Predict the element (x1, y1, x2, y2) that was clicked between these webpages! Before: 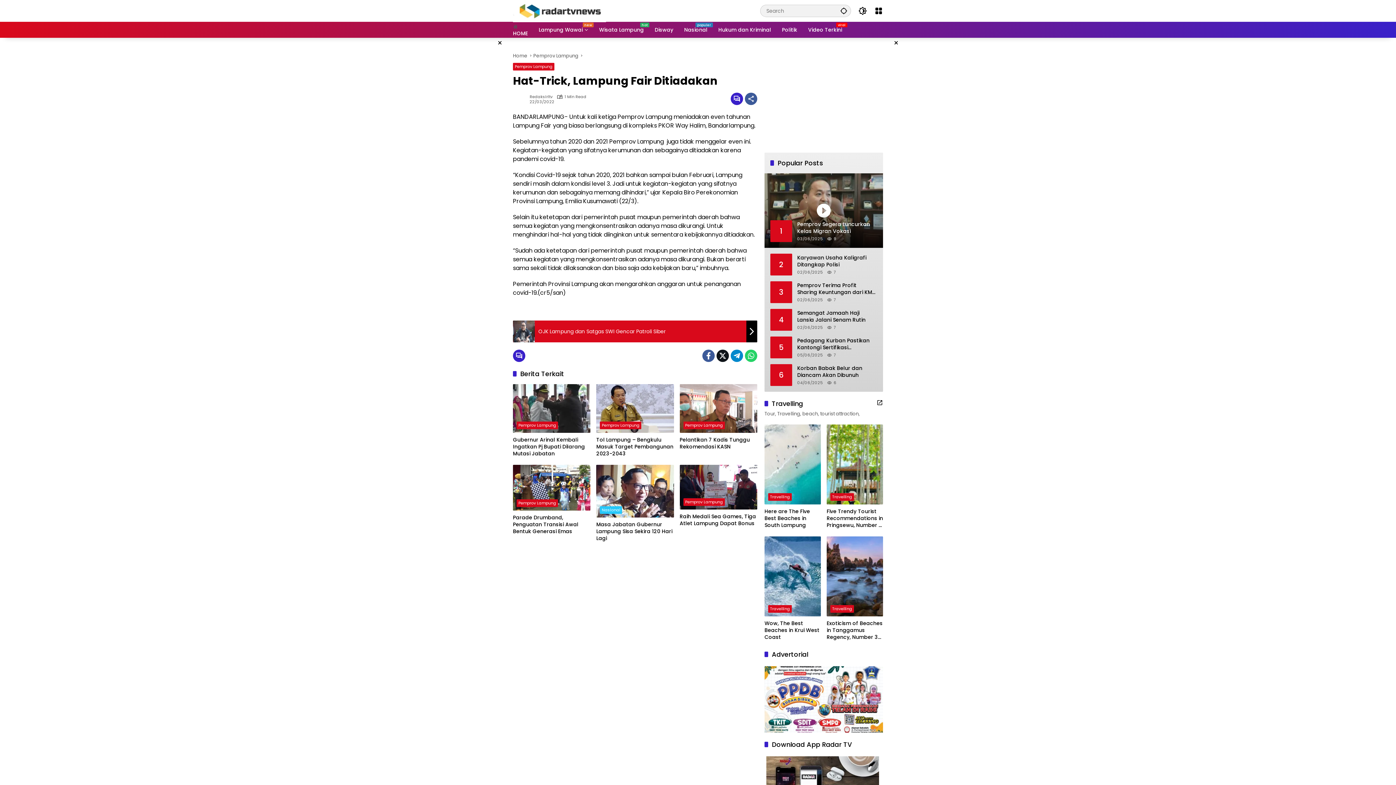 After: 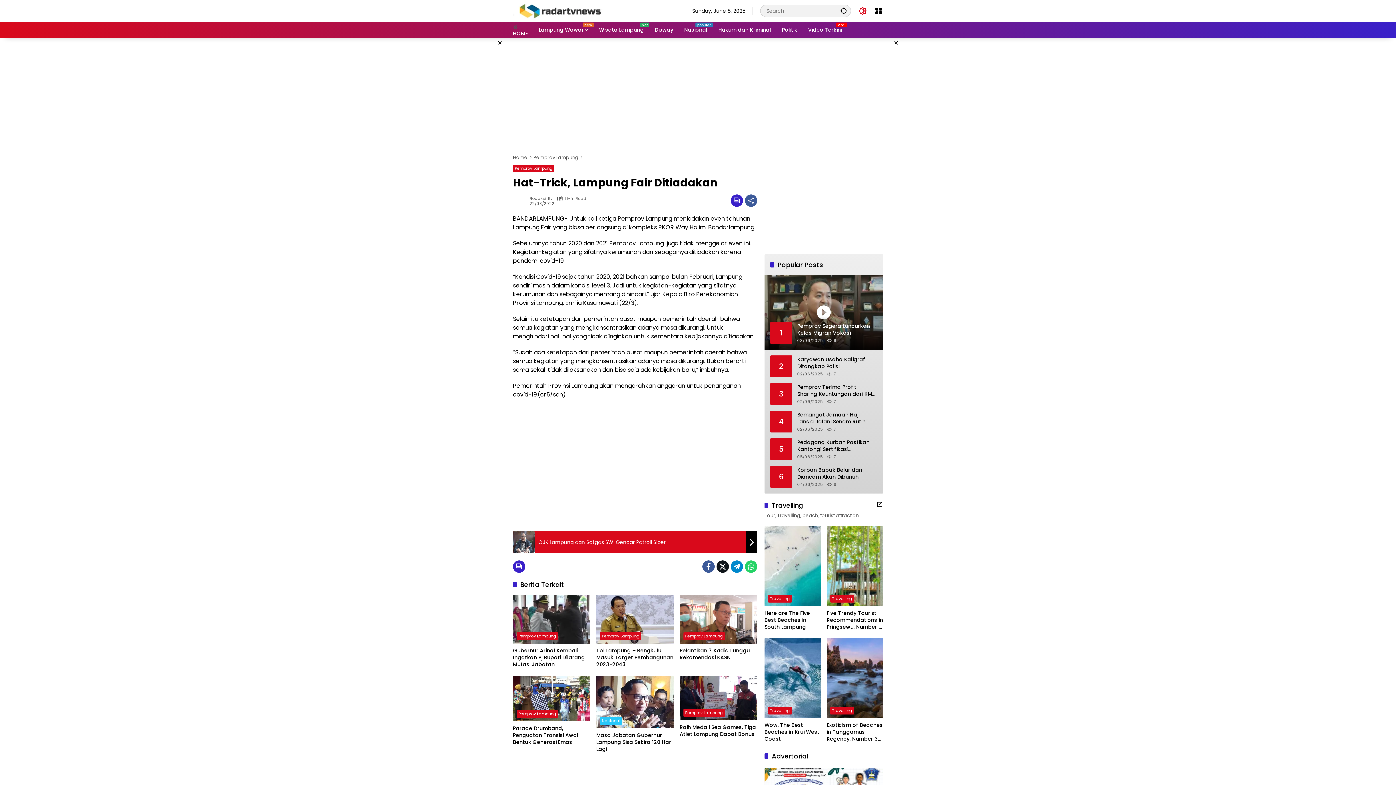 Action: bbox: (858, 6, 867, 15) label: Dark Mode